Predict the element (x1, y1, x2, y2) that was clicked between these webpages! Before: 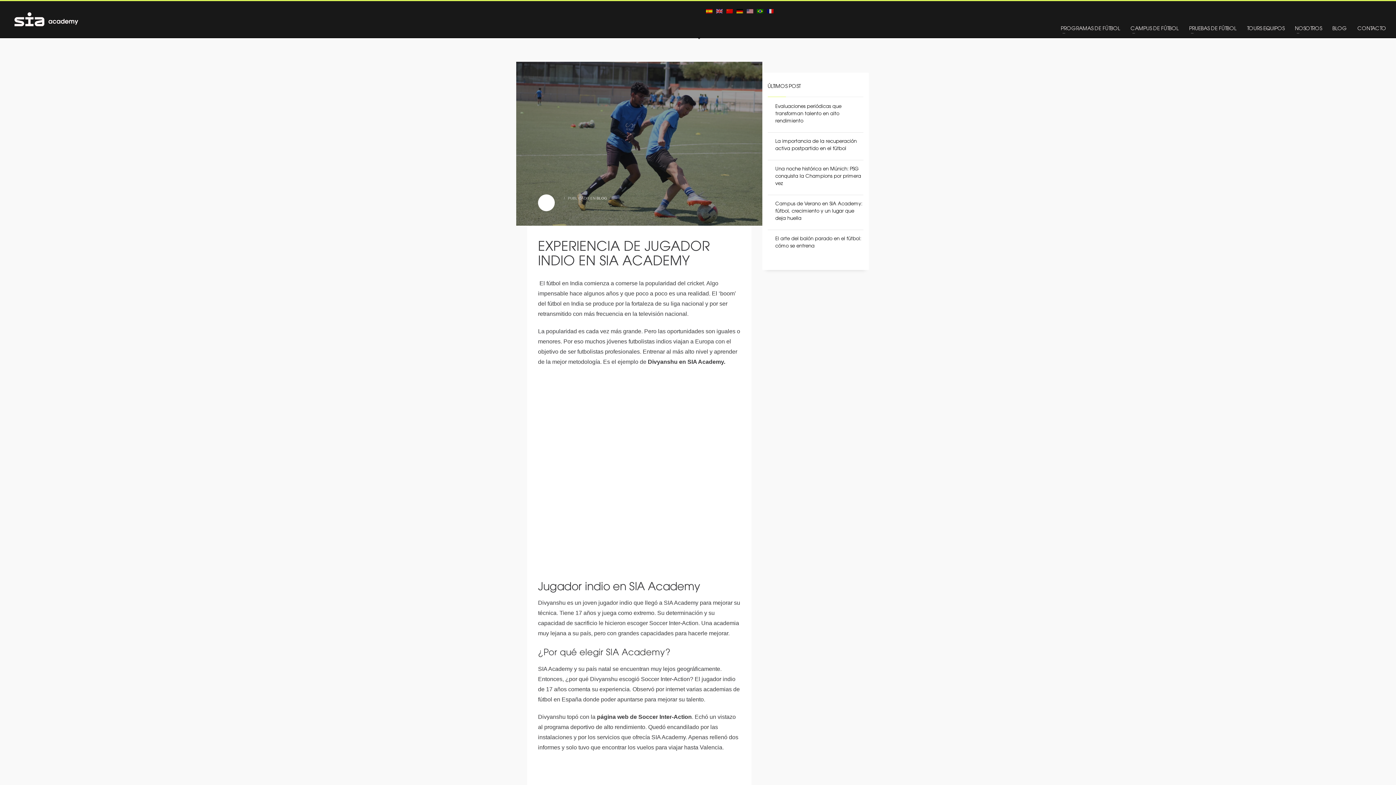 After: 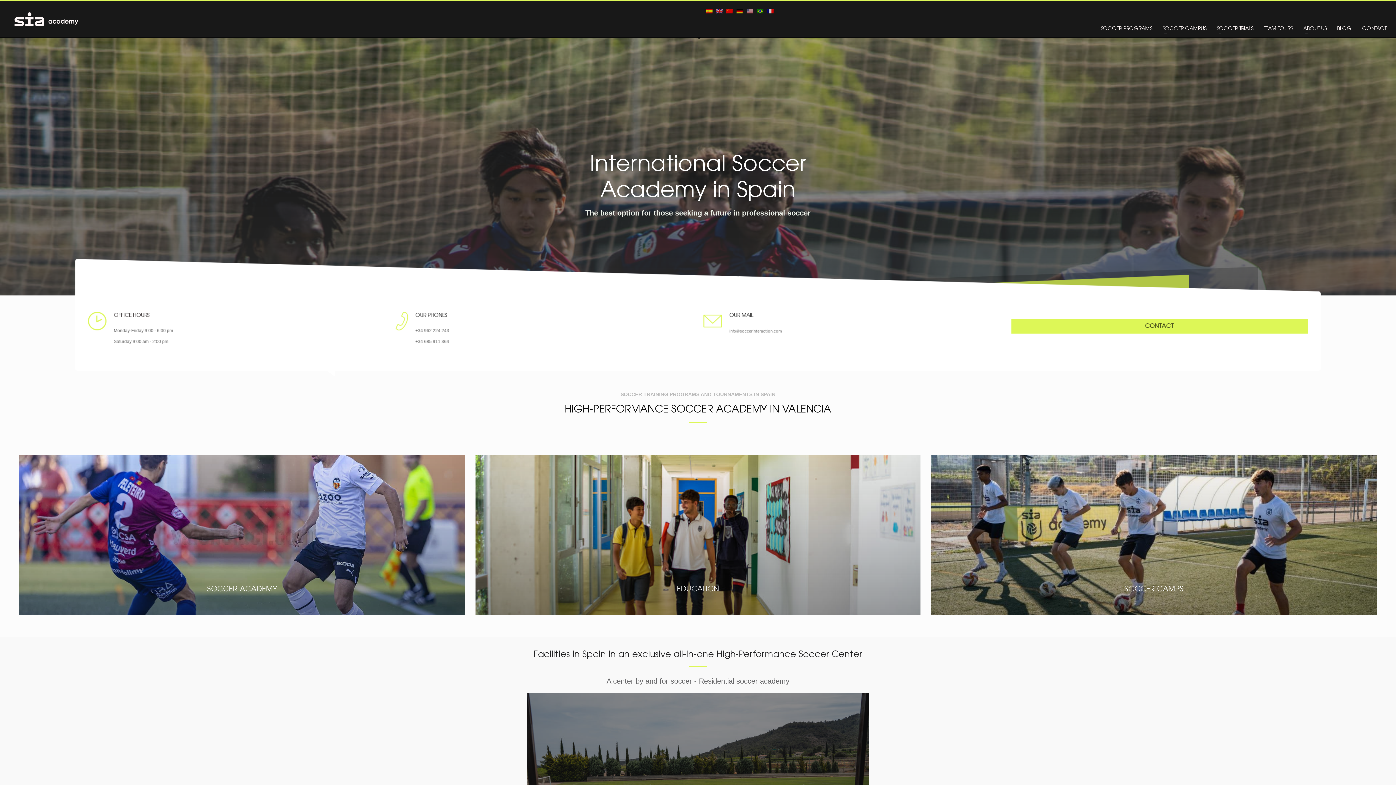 Action: bbox: (746, 6, 753, 15)